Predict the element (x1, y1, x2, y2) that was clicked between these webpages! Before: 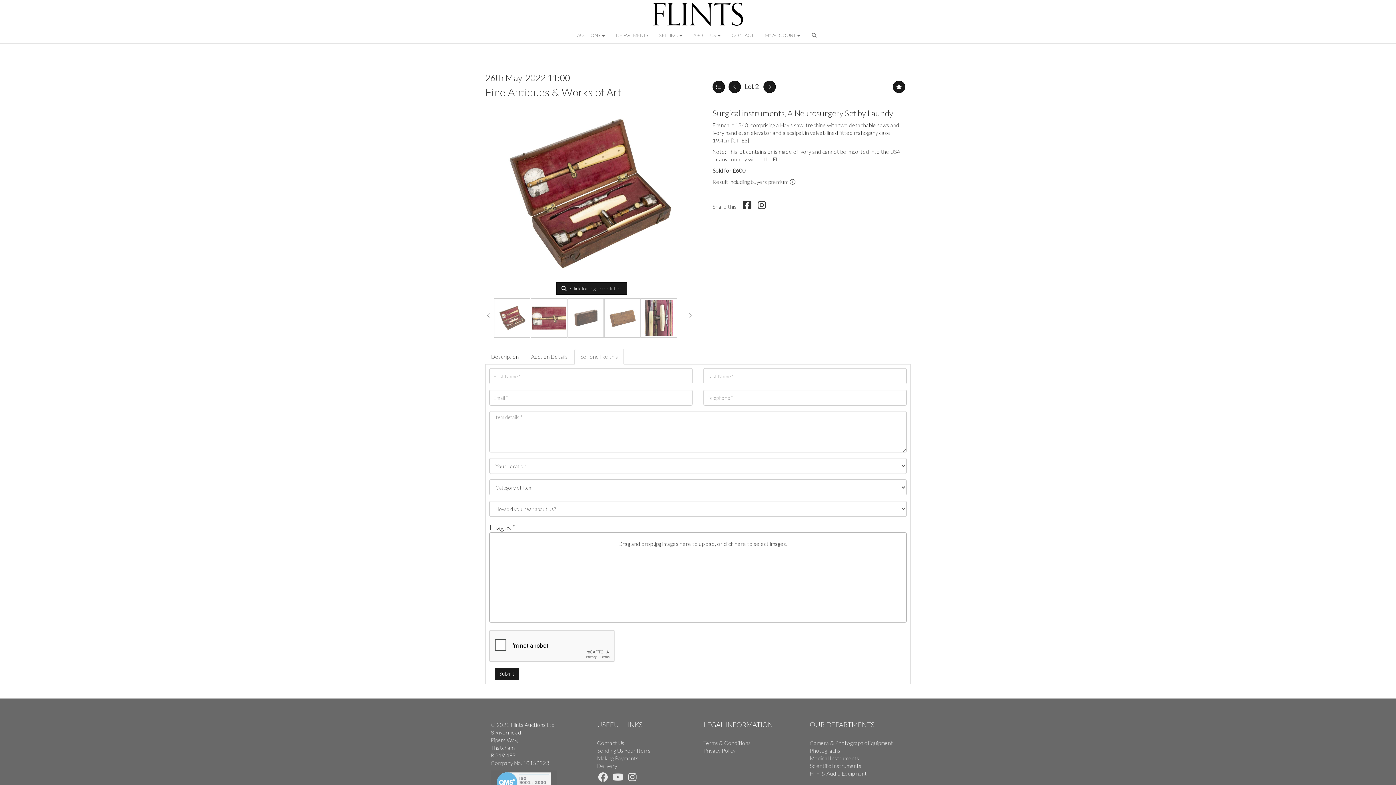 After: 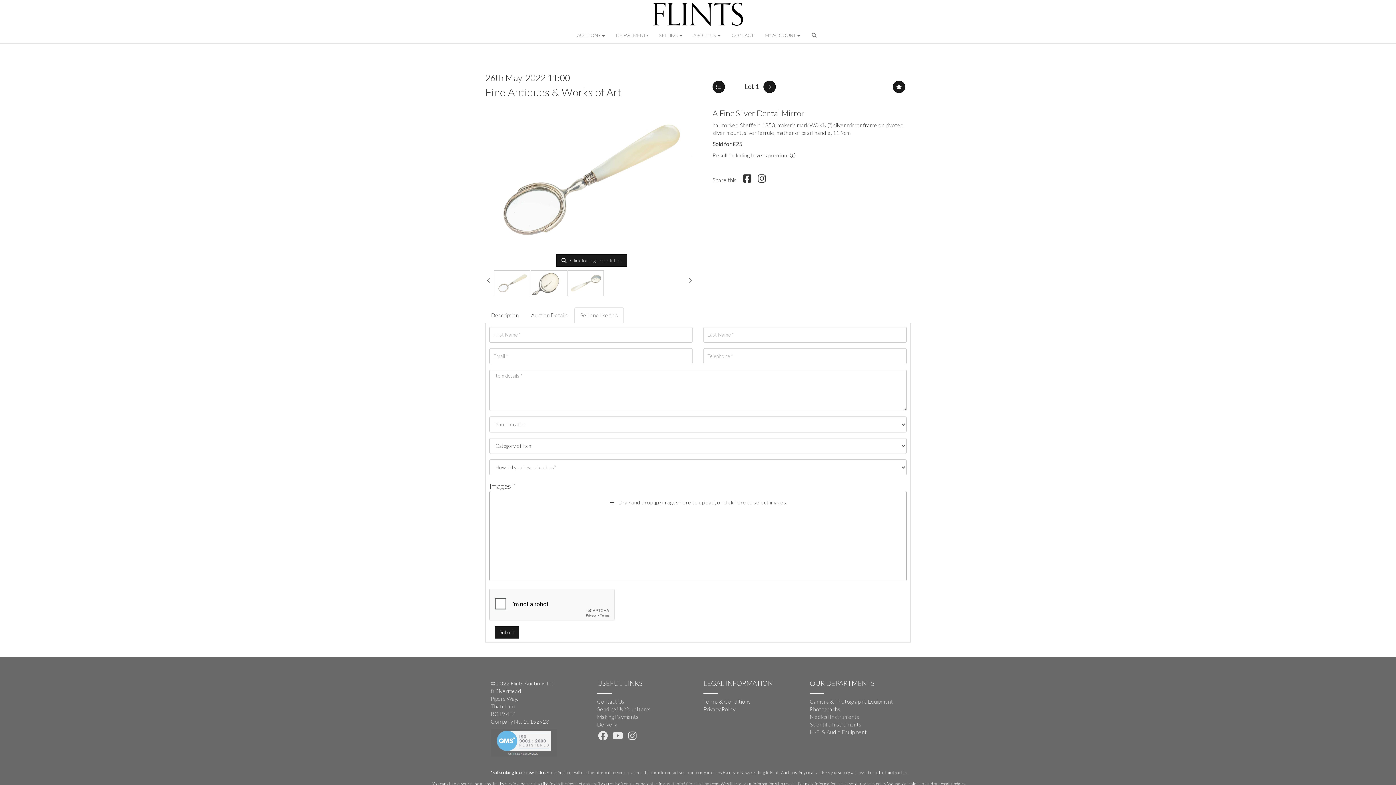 Action: bbox: (728, 80, 741, 93)